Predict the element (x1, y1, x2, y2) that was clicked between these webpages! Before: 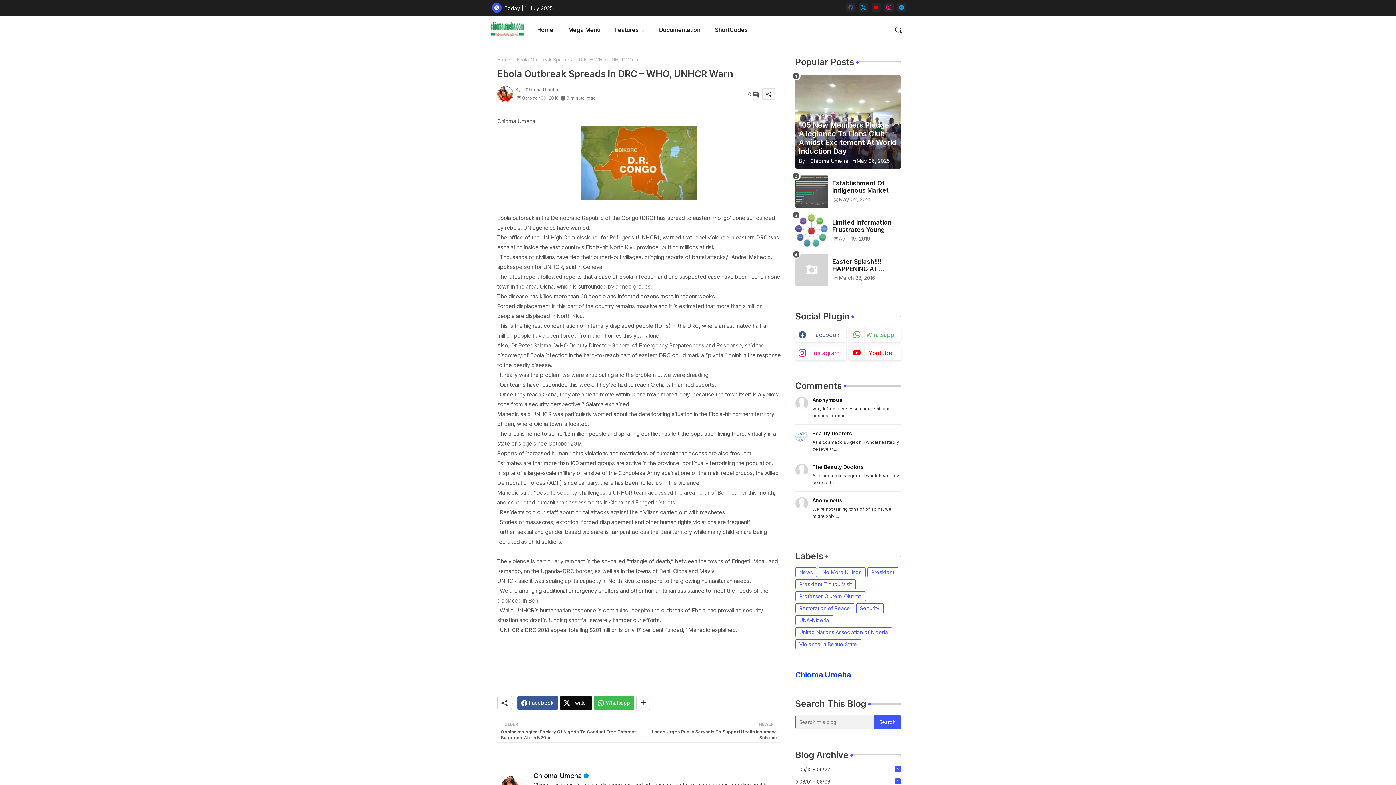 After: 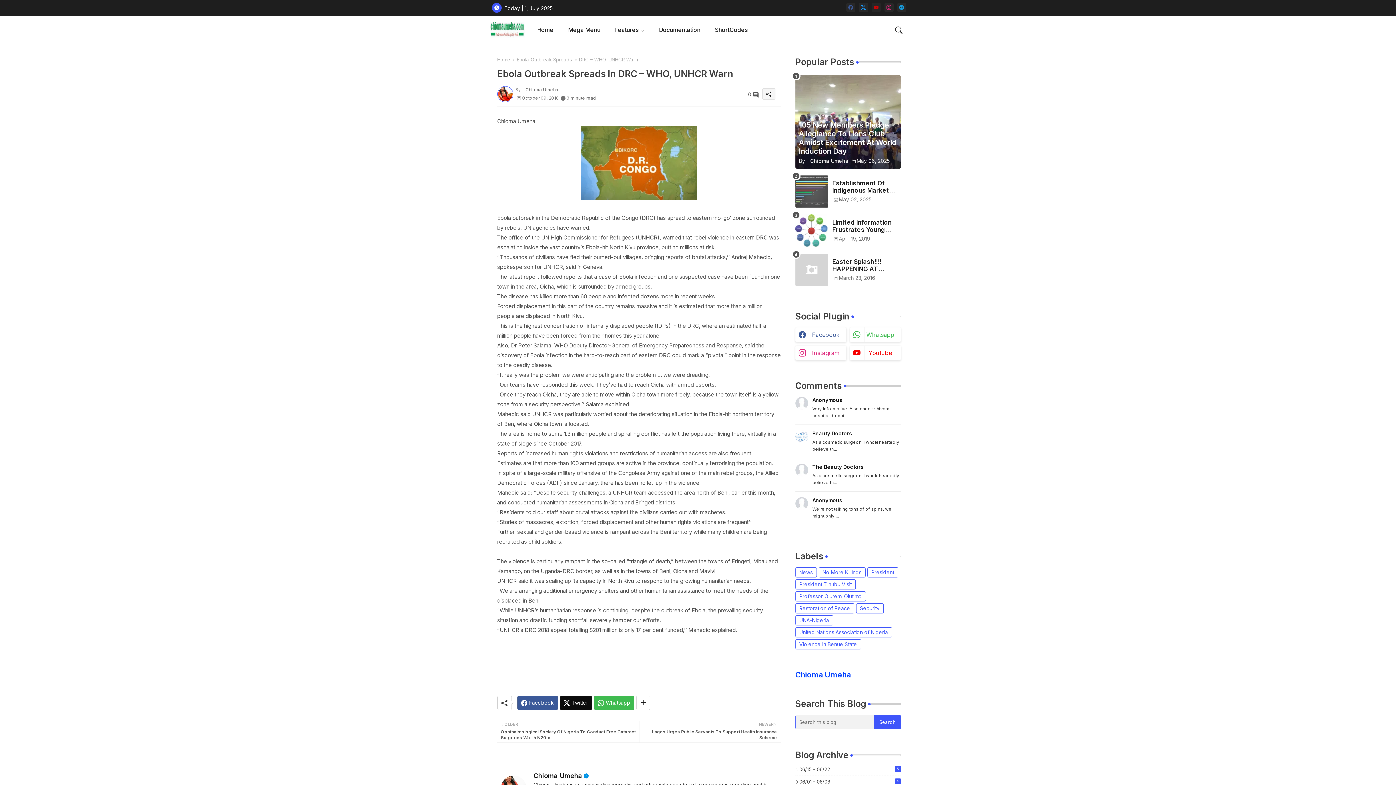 Action: bbox: (871, 2, 880, 12) label: youtube